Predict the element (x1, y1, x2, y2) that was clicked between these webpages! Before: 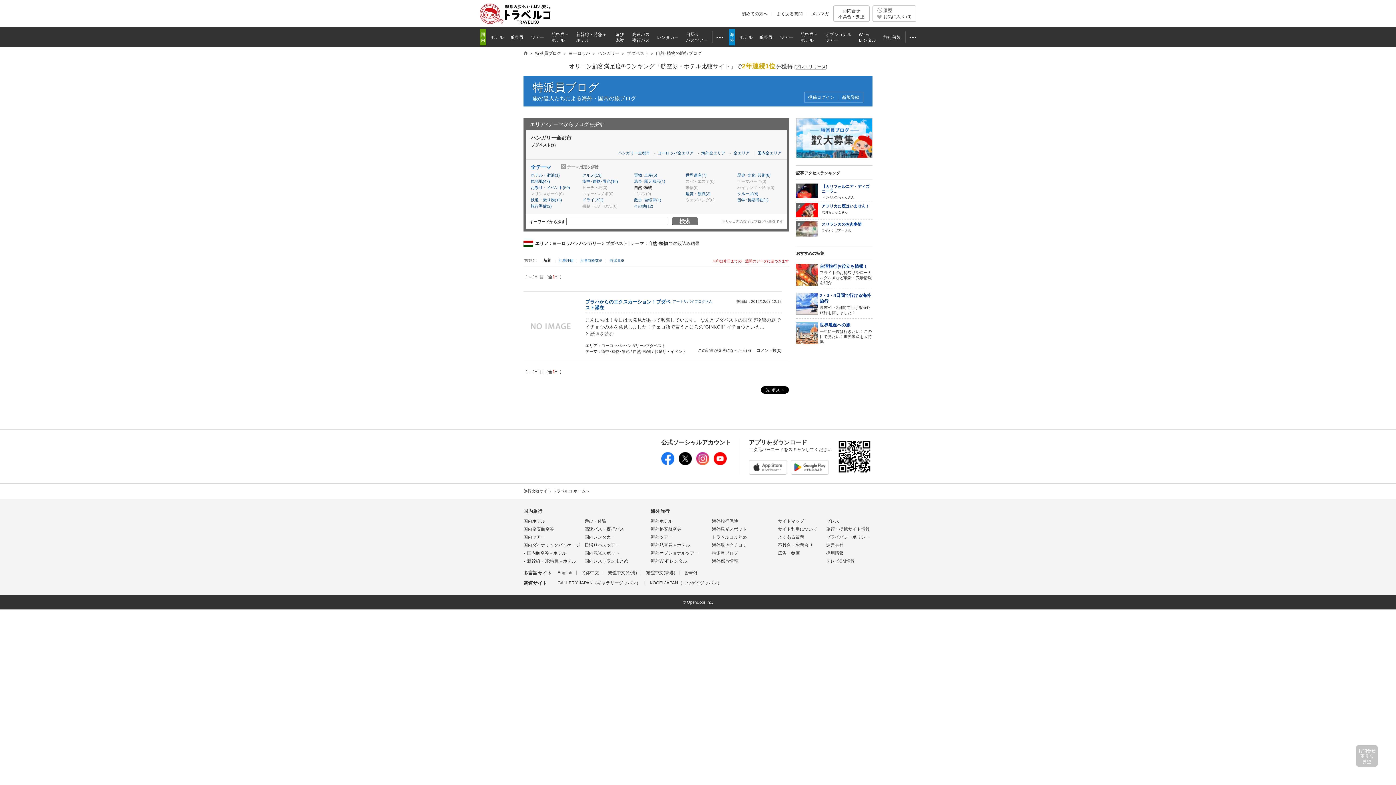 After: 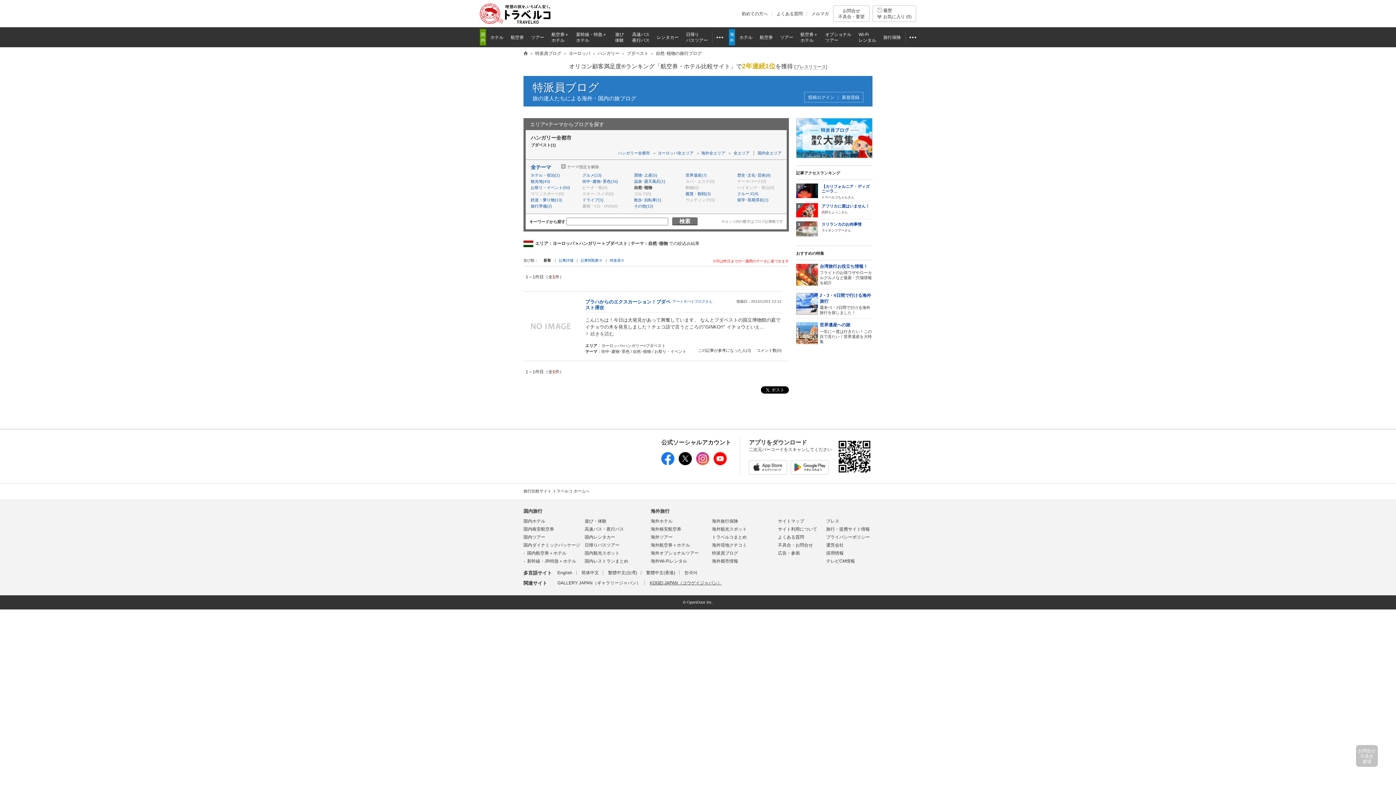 Action: bbox: (649, 580, 721, 585) label: KOGEI JAPAN（コウゲイジャパン）